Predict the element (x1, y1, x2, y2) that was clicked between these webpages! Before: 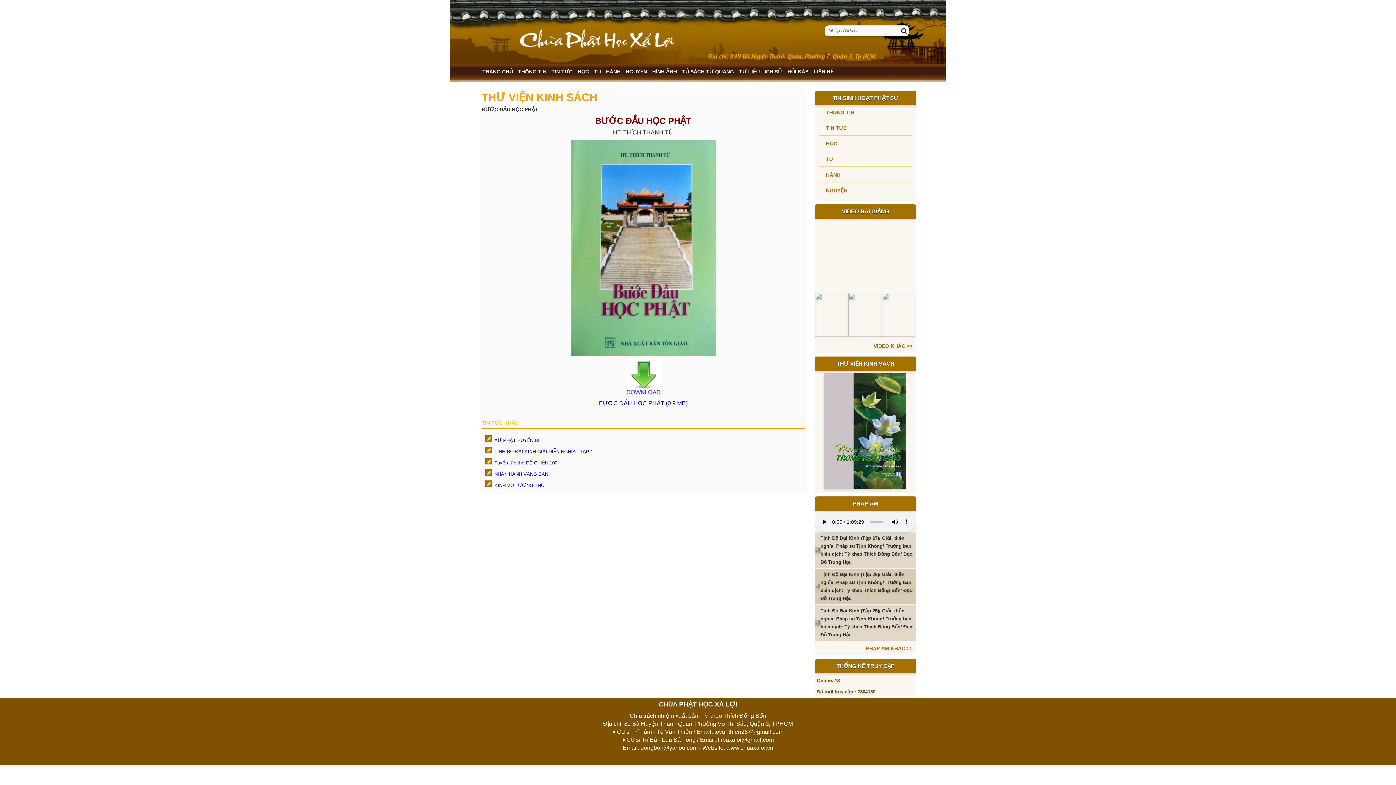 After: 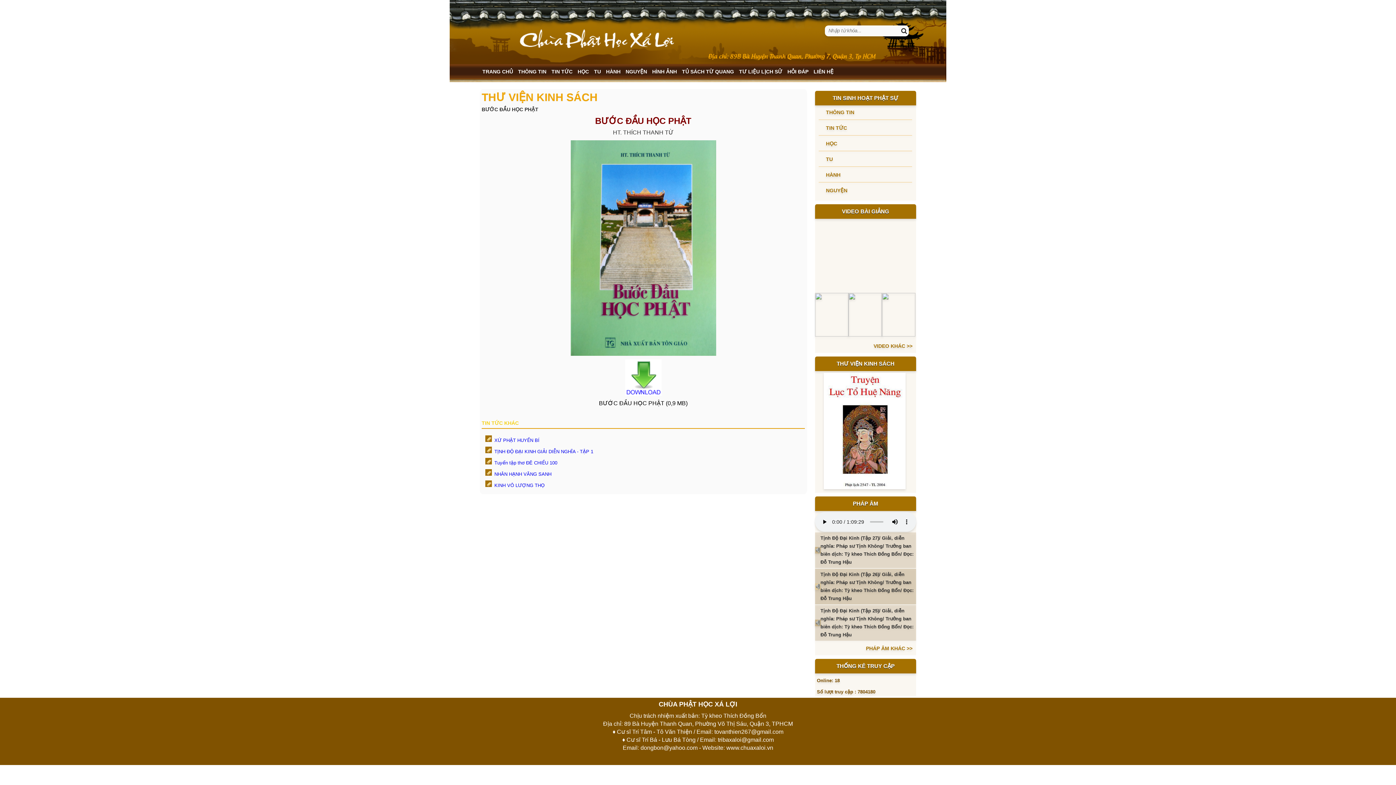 Action: label: BƯỚC ÐẦU HỌC PHẬT (0,9 MB) bbox: (599, 401, 687, 406)